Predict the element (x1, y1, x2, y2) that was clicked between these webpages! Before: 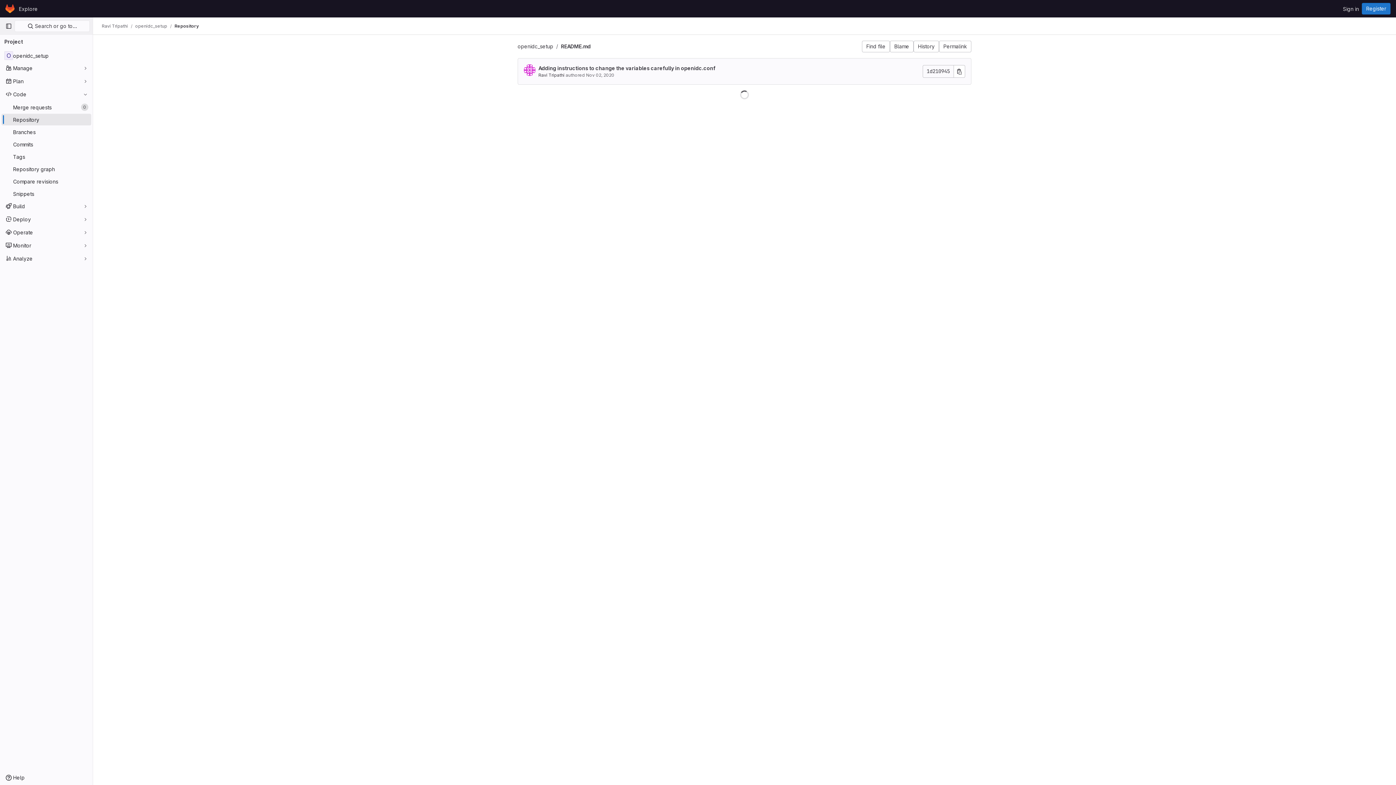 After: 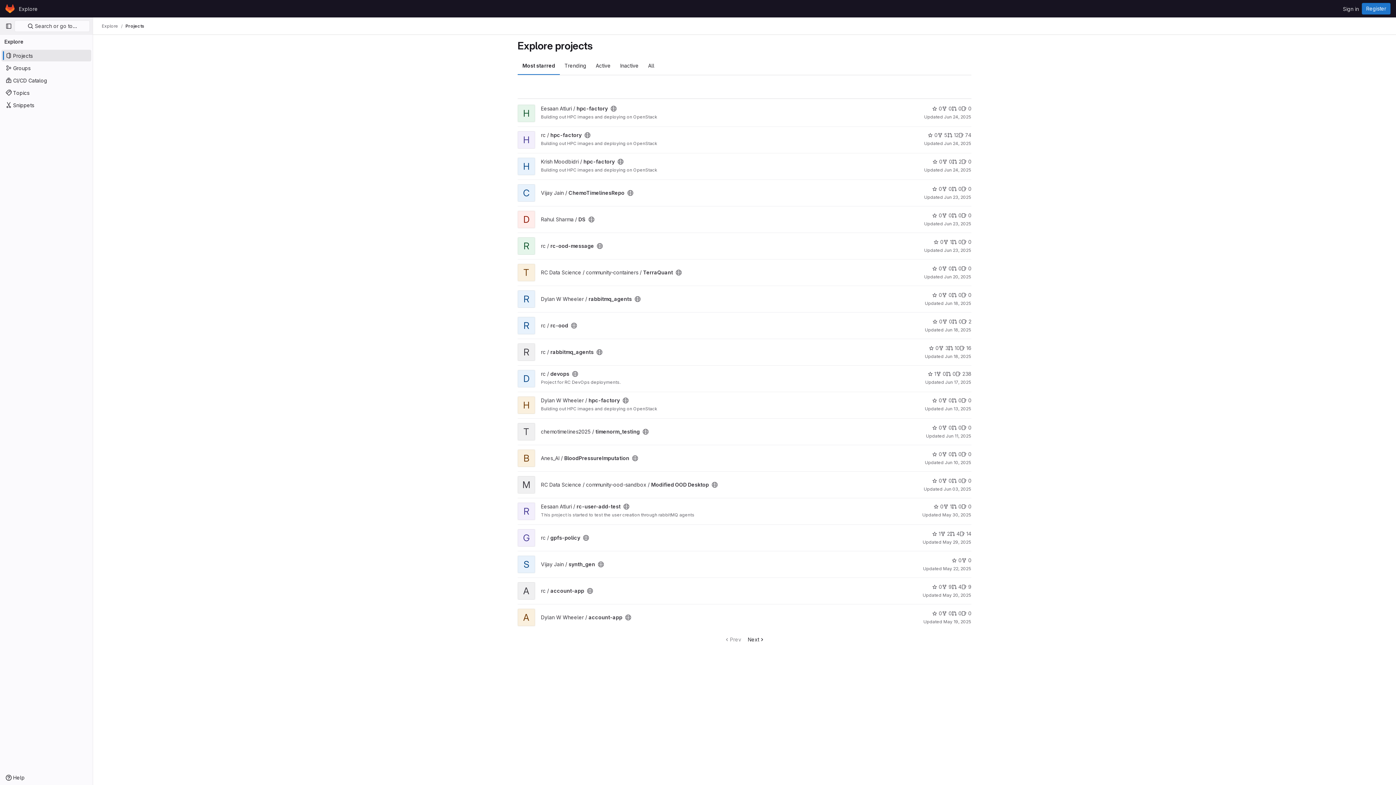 Action: label: Explore bbox: (16, 2, 40, 14)